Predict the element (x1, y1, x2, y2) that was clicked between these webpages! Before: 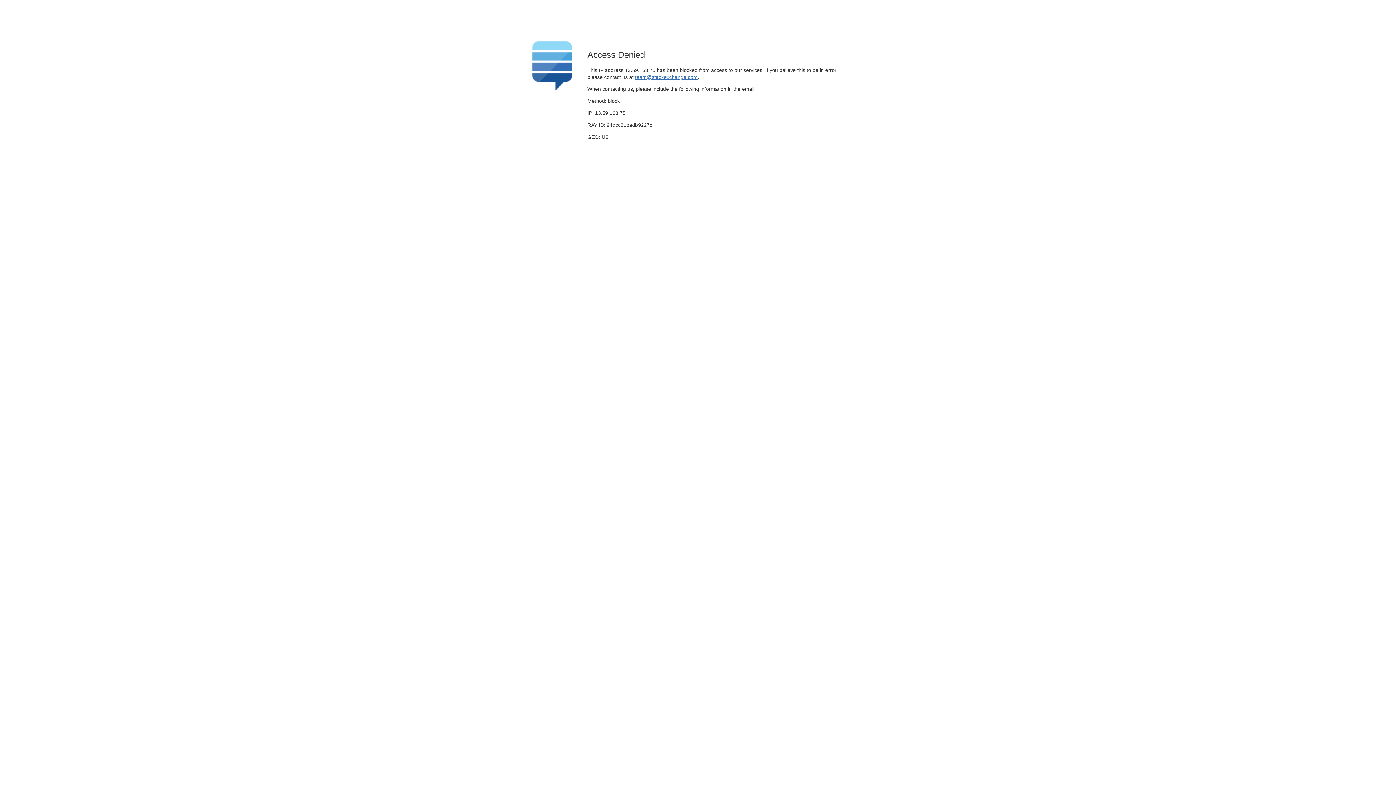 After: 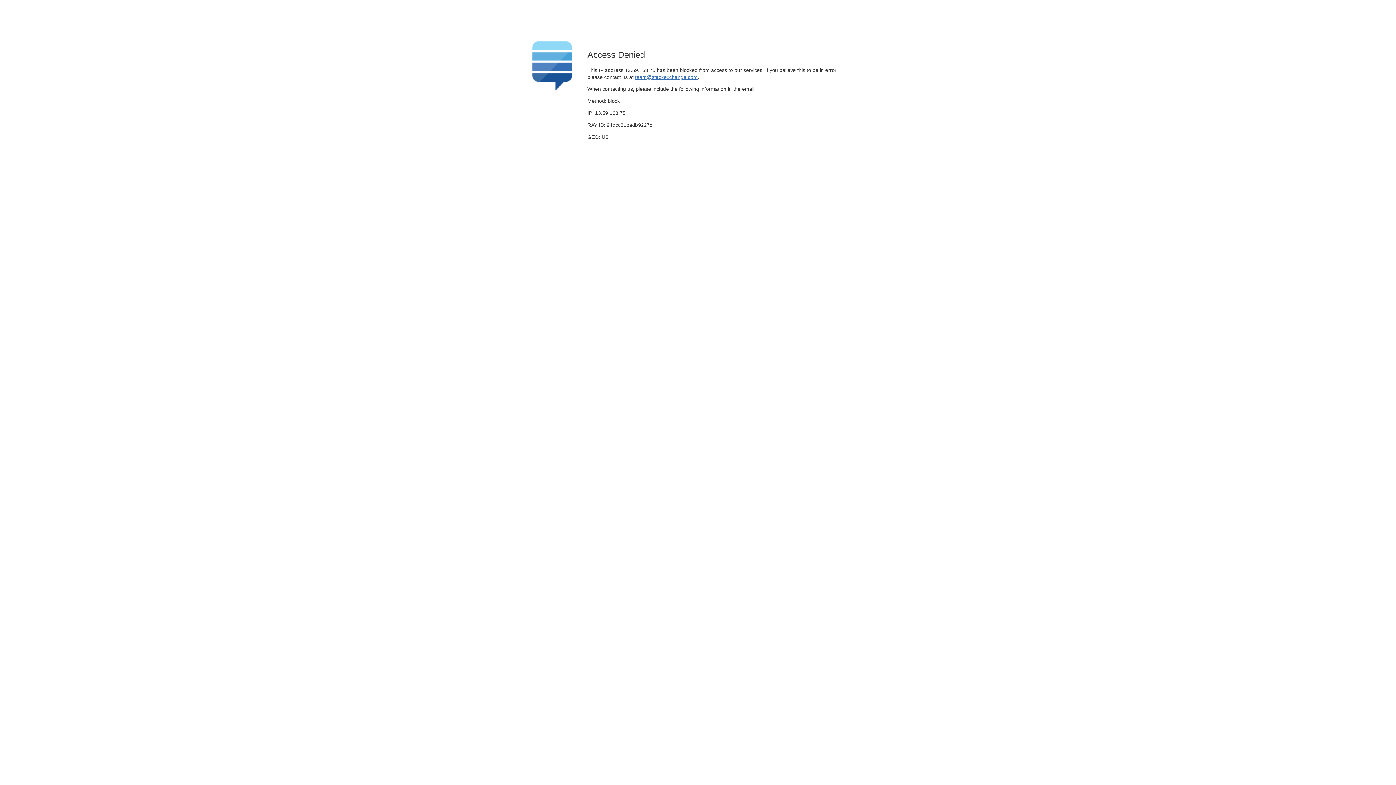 Action: label: team@stackexchange.com bbox: (635, 74, 697, 79)